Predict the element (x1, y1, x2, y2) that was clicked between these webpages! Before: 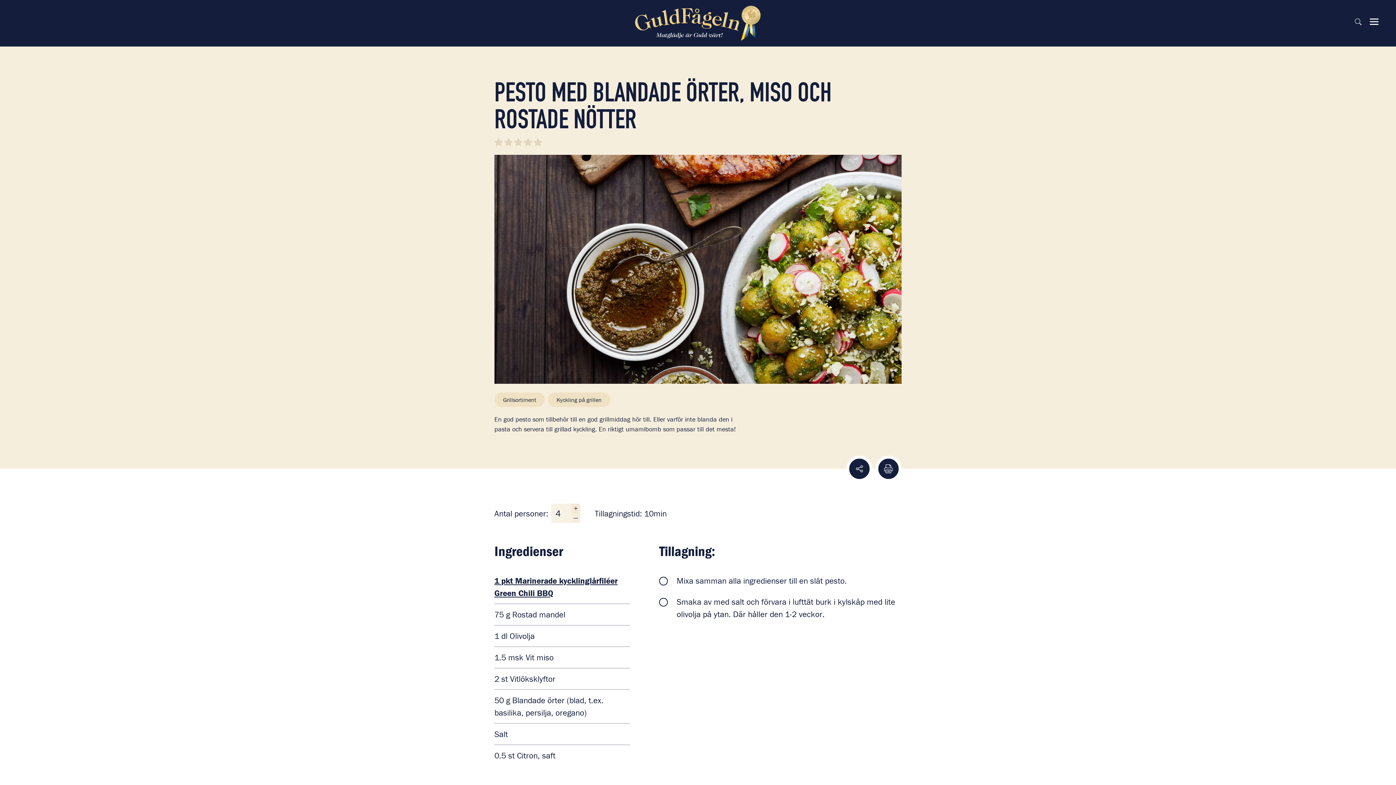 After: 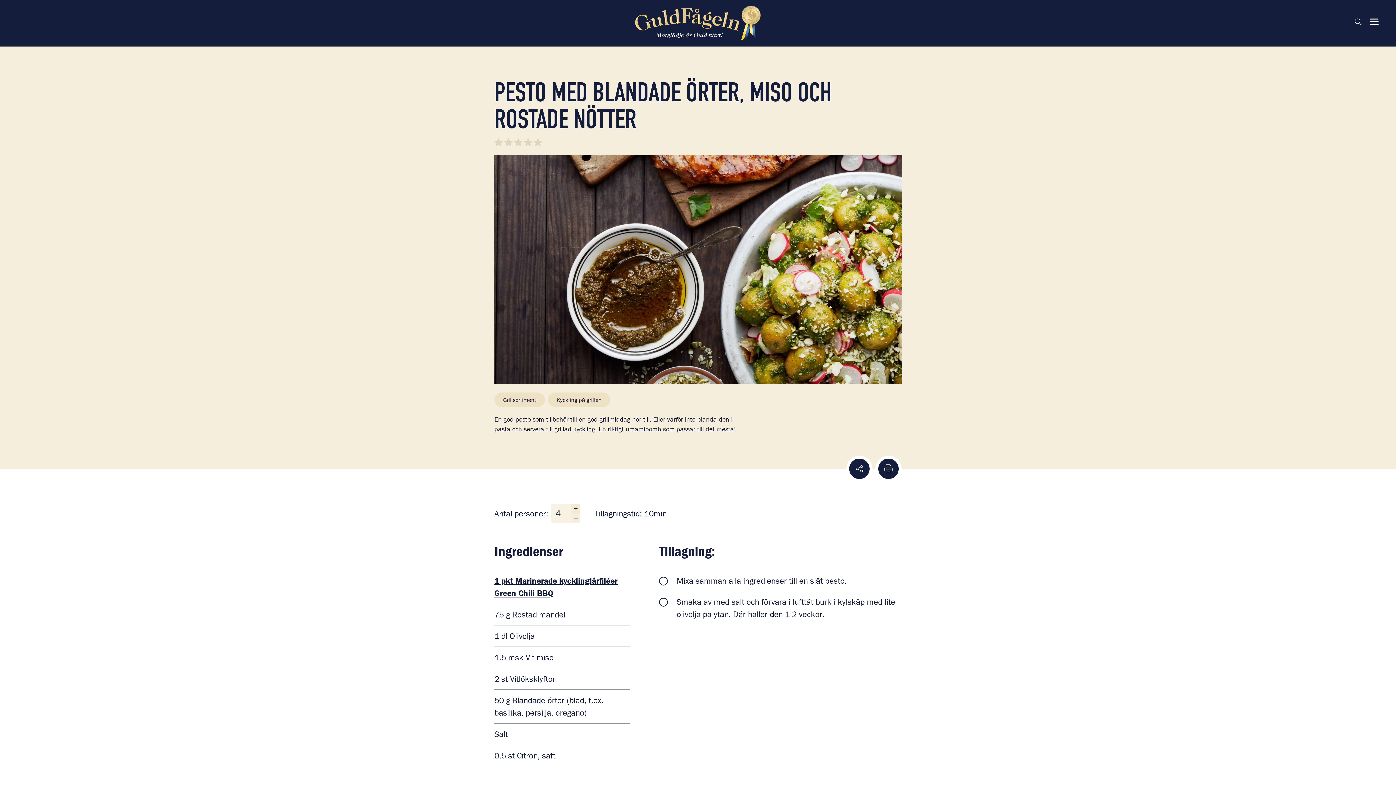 Action: bbox: (875, 456, 901, 482) label: Skriv ut recept